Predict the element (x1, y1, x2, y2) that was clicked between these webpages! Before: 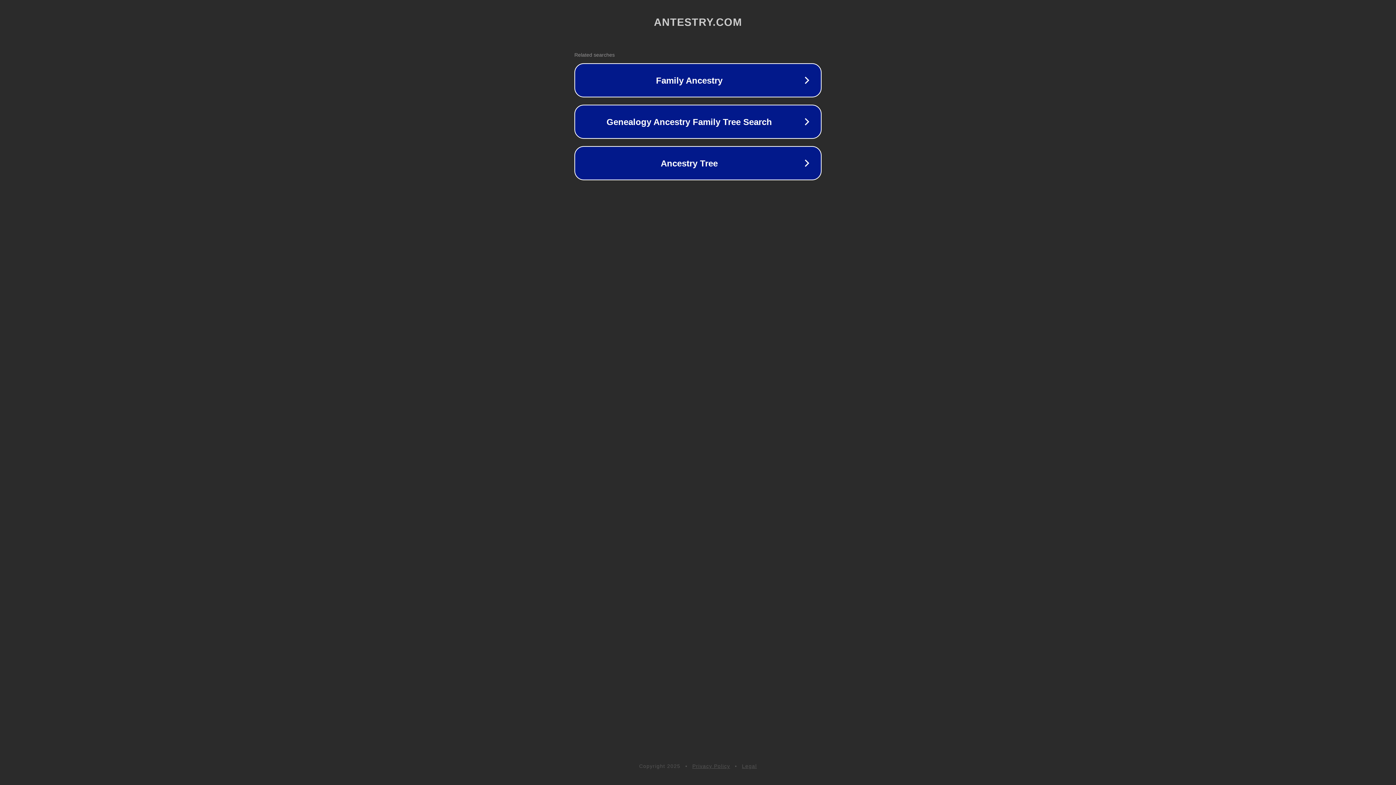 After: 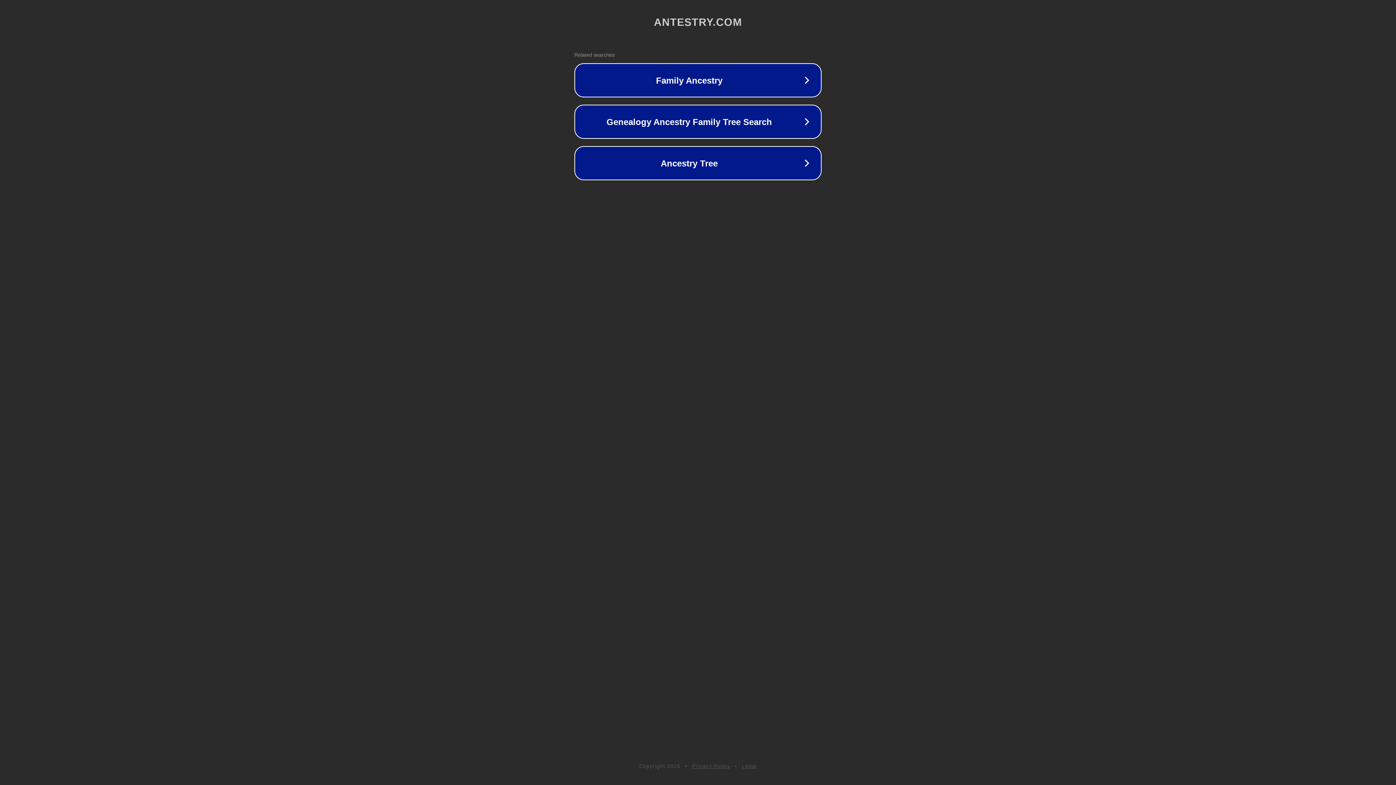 Action: bbox: (692, 763, 730, 769) label: Privacy Policy